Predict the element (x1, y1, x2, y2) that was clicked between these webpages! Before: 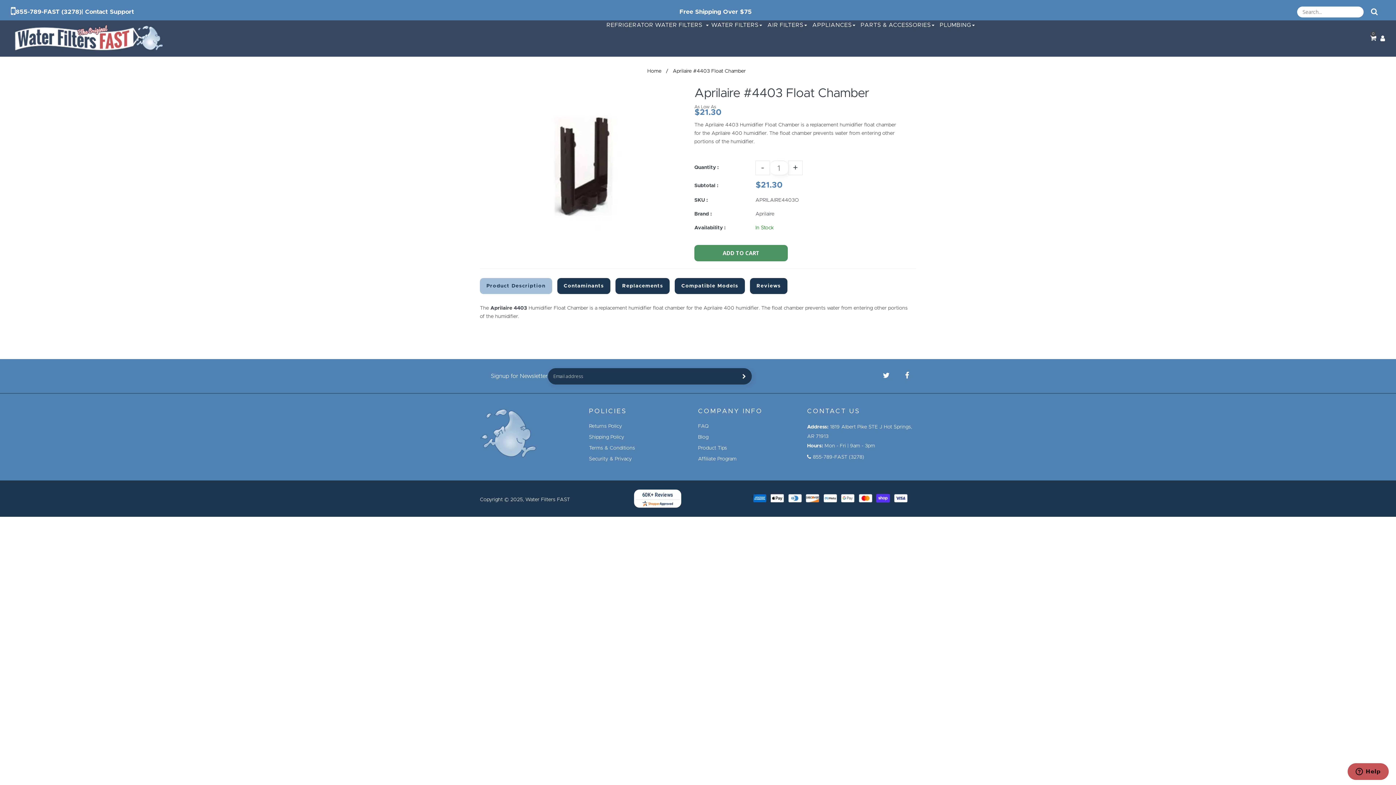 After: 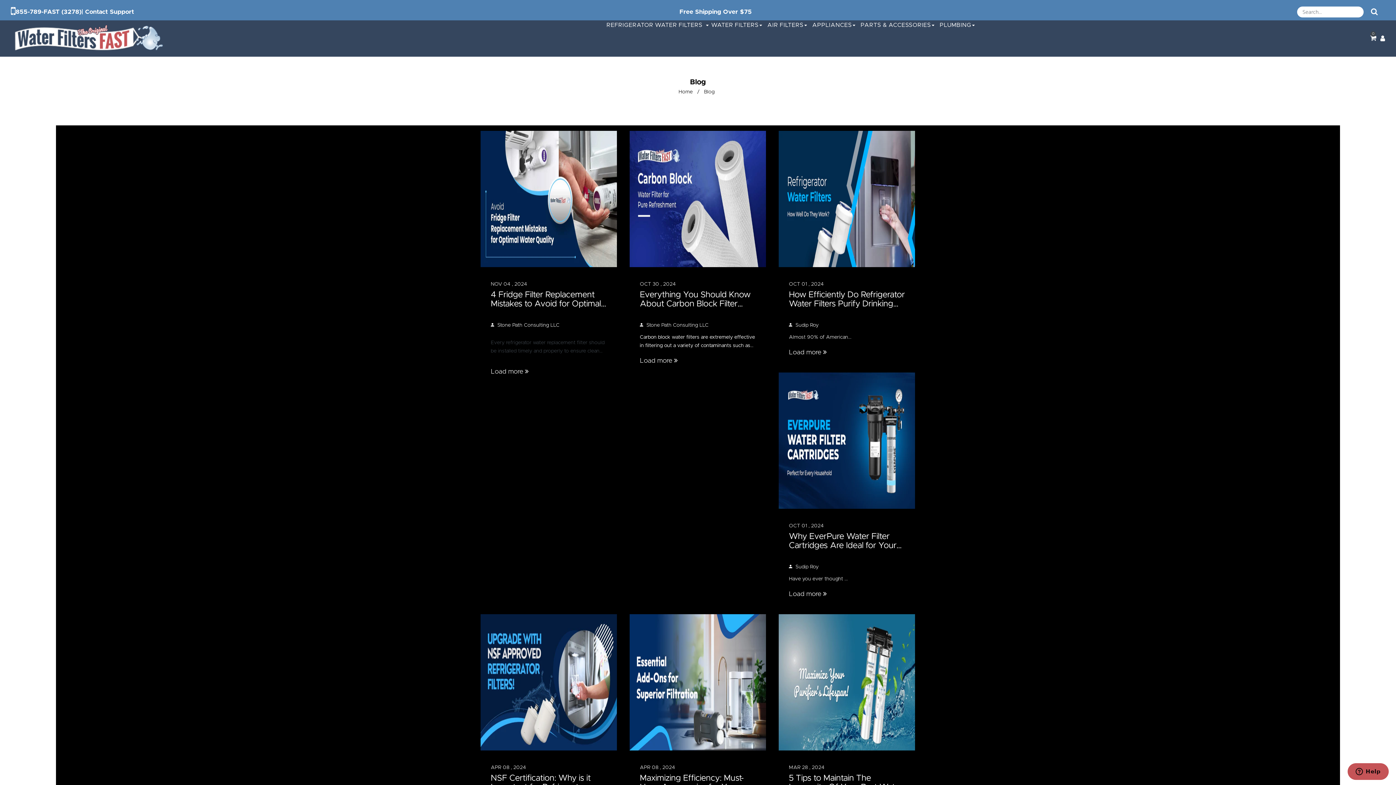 Action: label: Blog bbox: (698, 433, 792, 444)